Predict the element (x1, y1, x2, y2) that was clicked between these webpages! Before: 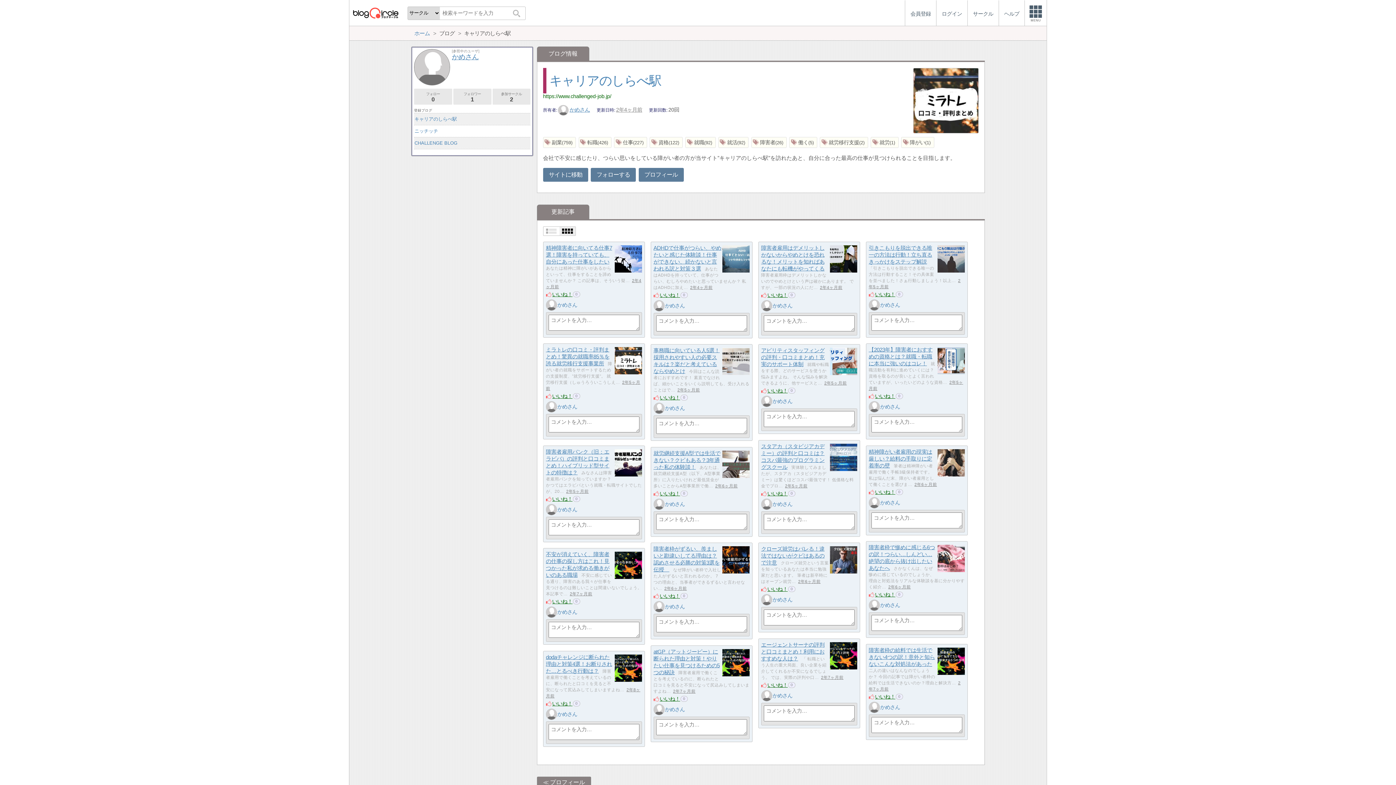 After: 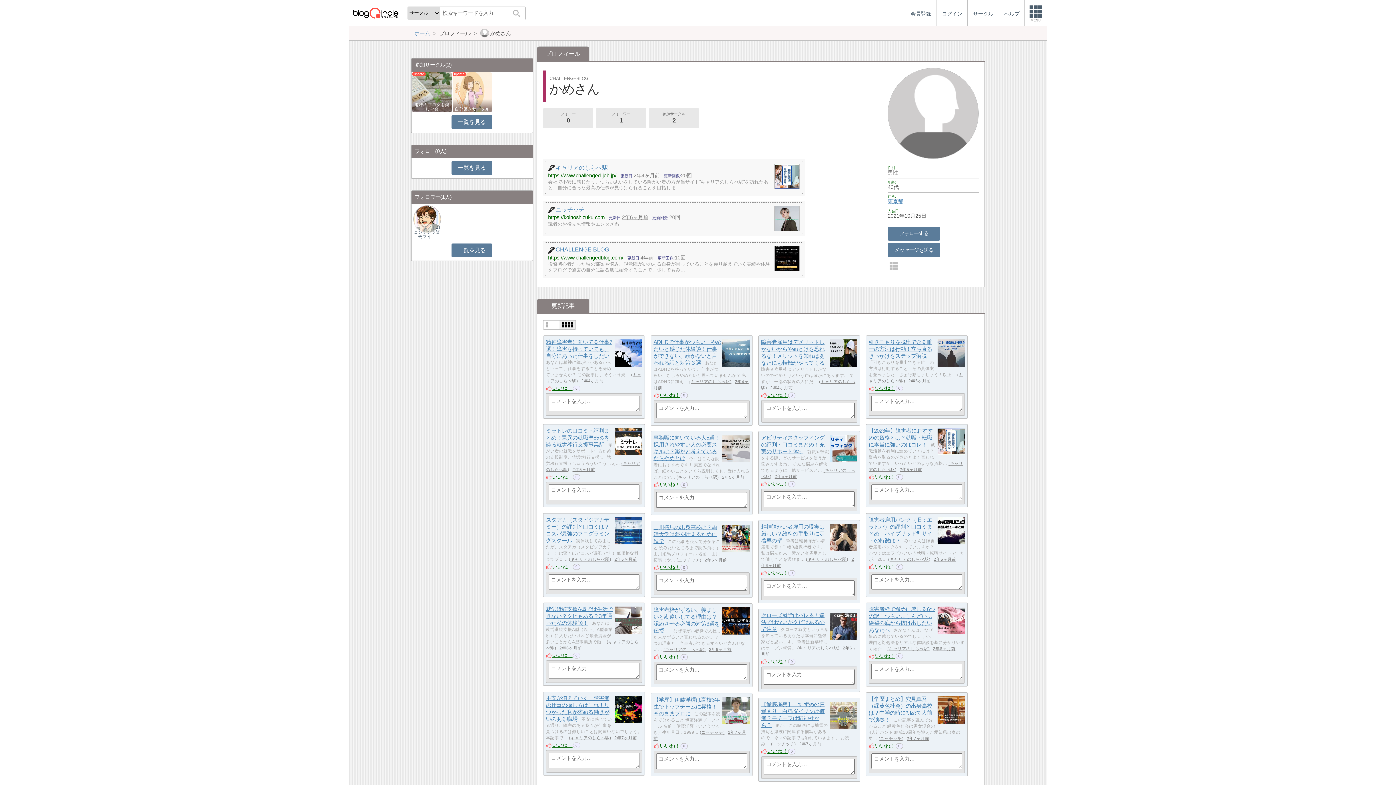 Action: label: かめさん bbox: (772, 501, 792, 507)